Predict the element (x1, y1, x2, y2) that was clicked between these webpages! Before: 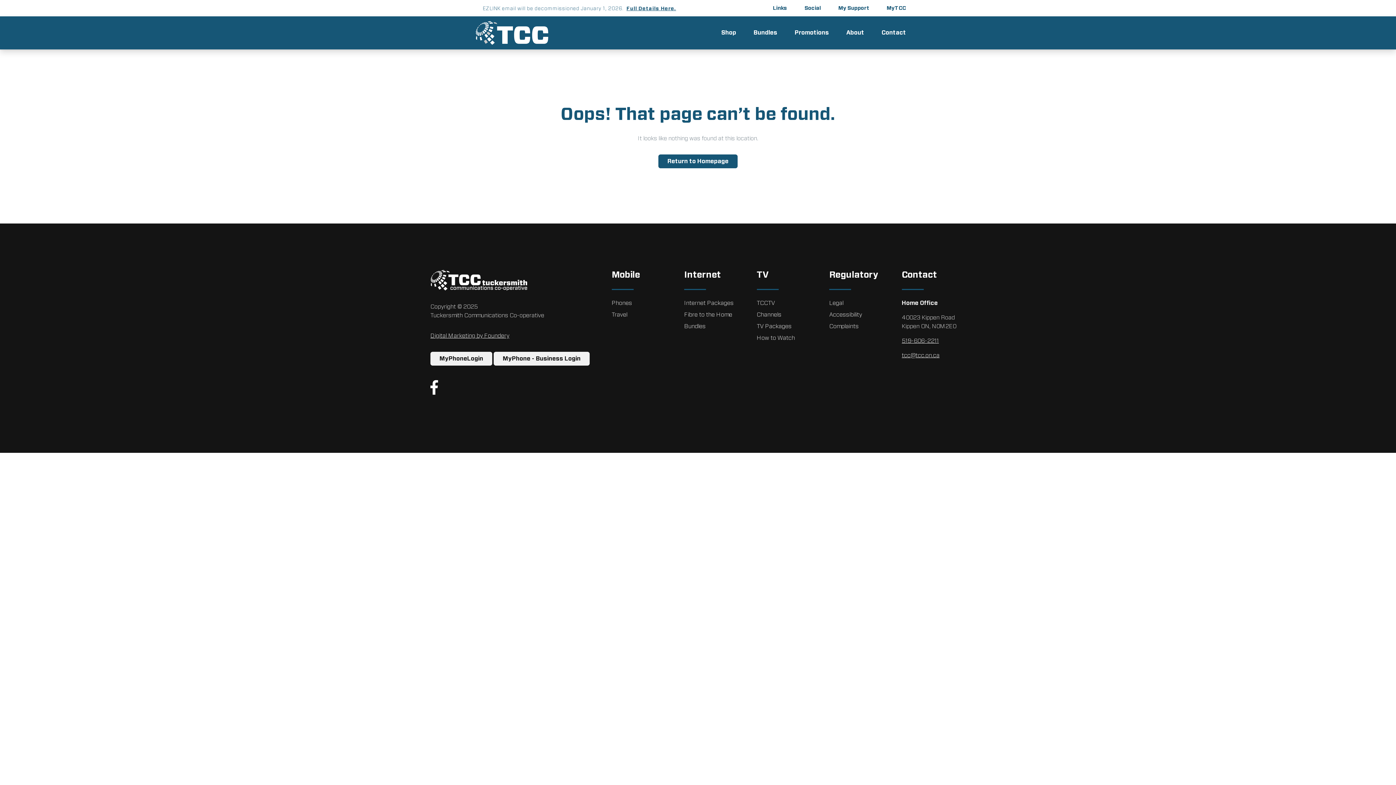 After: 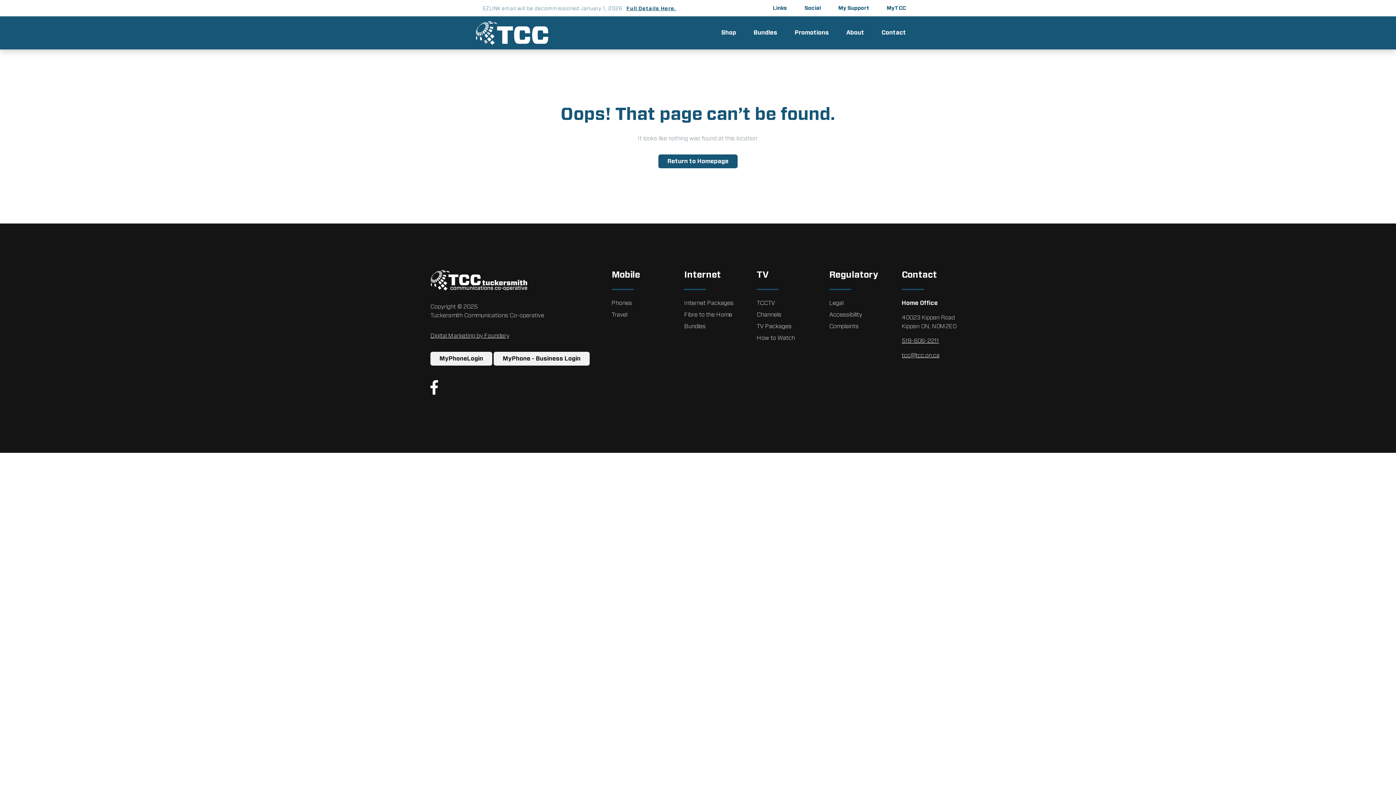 Action: label: 519-606-2211 bbox: (902, 338, 939, 343)